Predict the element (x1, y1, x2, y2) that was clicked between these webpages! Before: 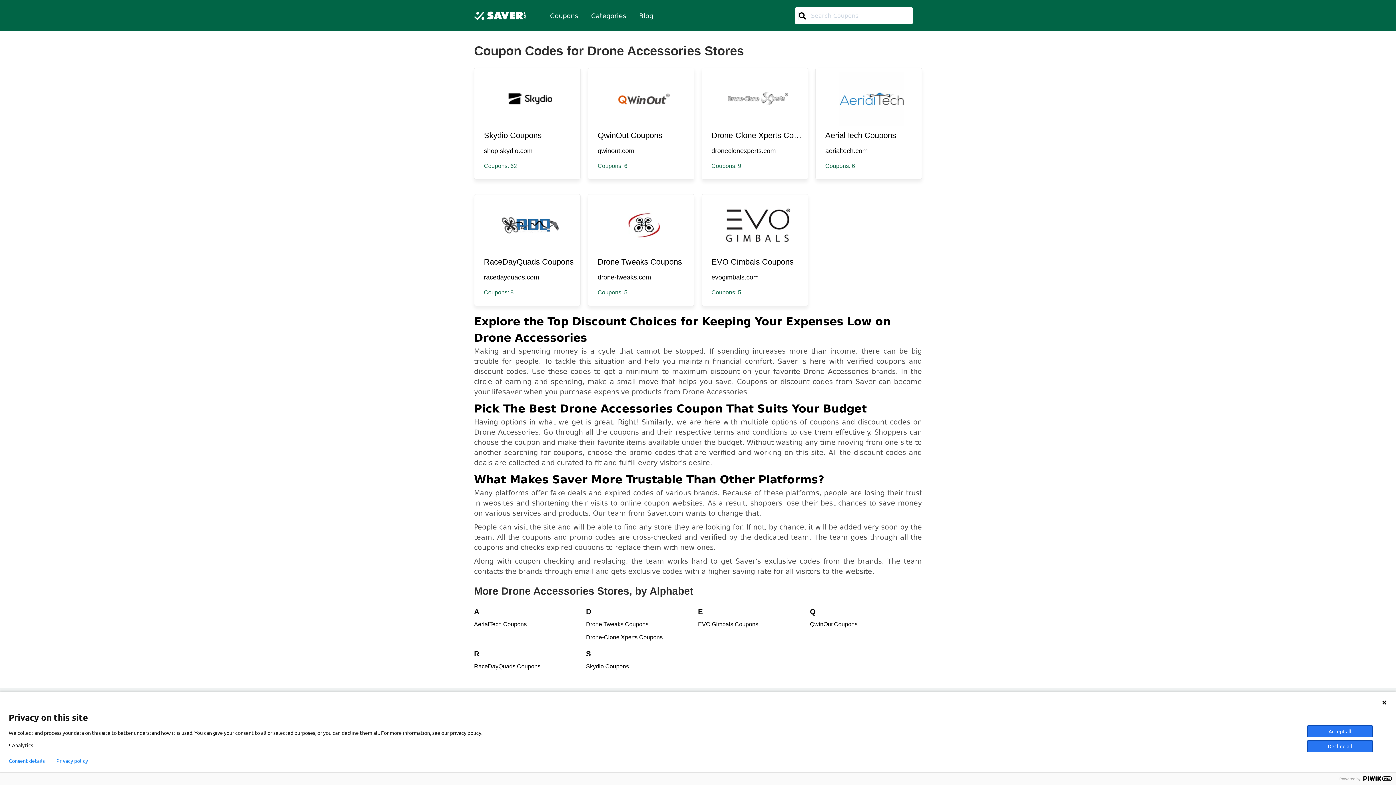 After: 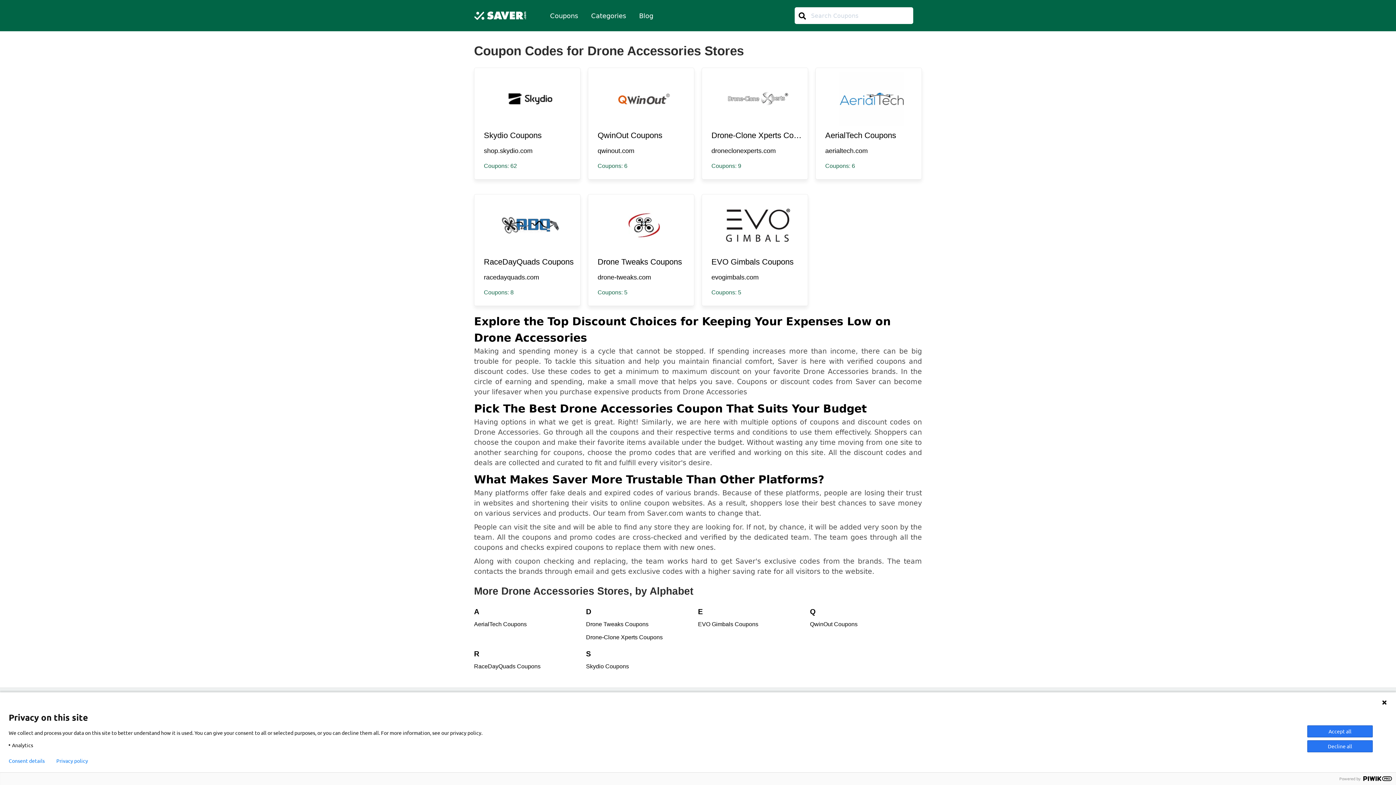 Action: label: Top Brands bbox: (597, 271, 690, 284)